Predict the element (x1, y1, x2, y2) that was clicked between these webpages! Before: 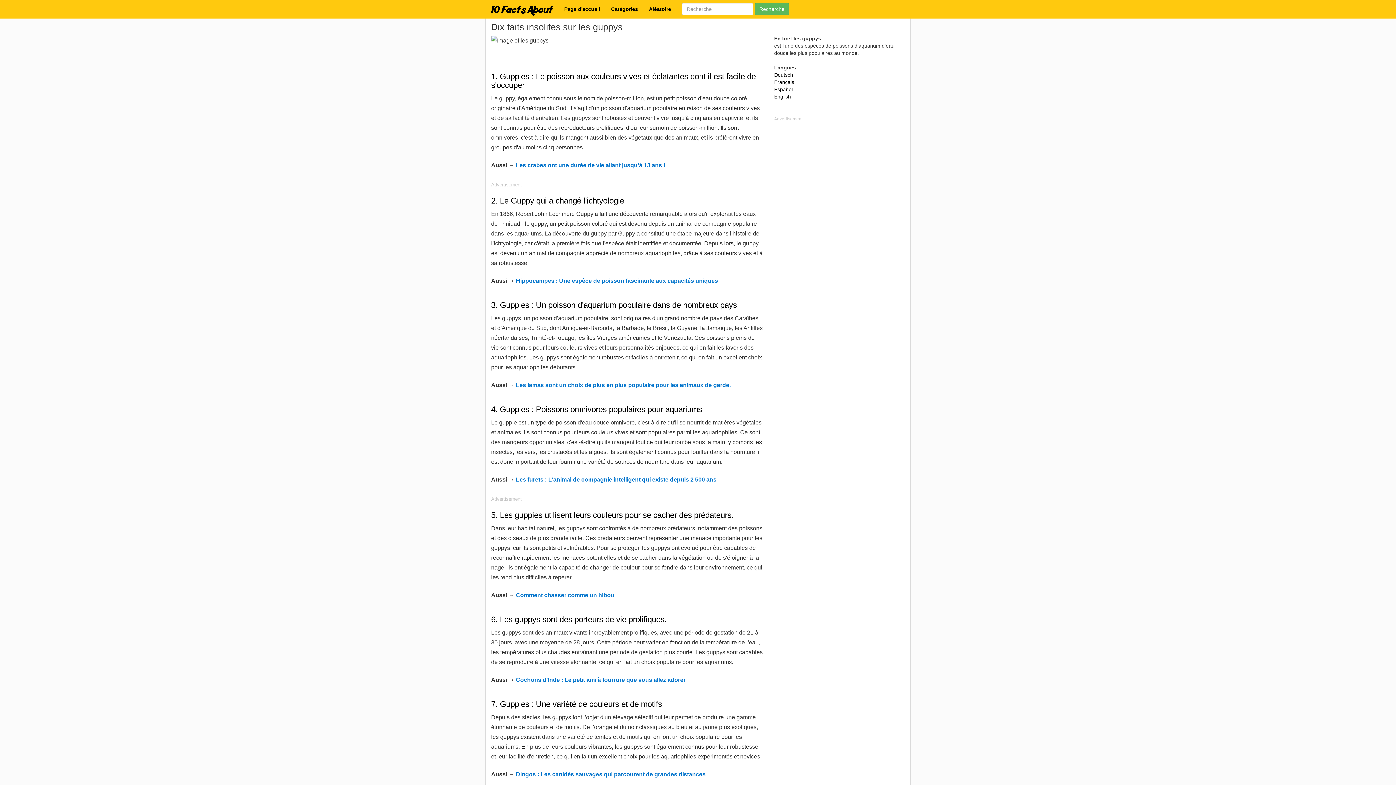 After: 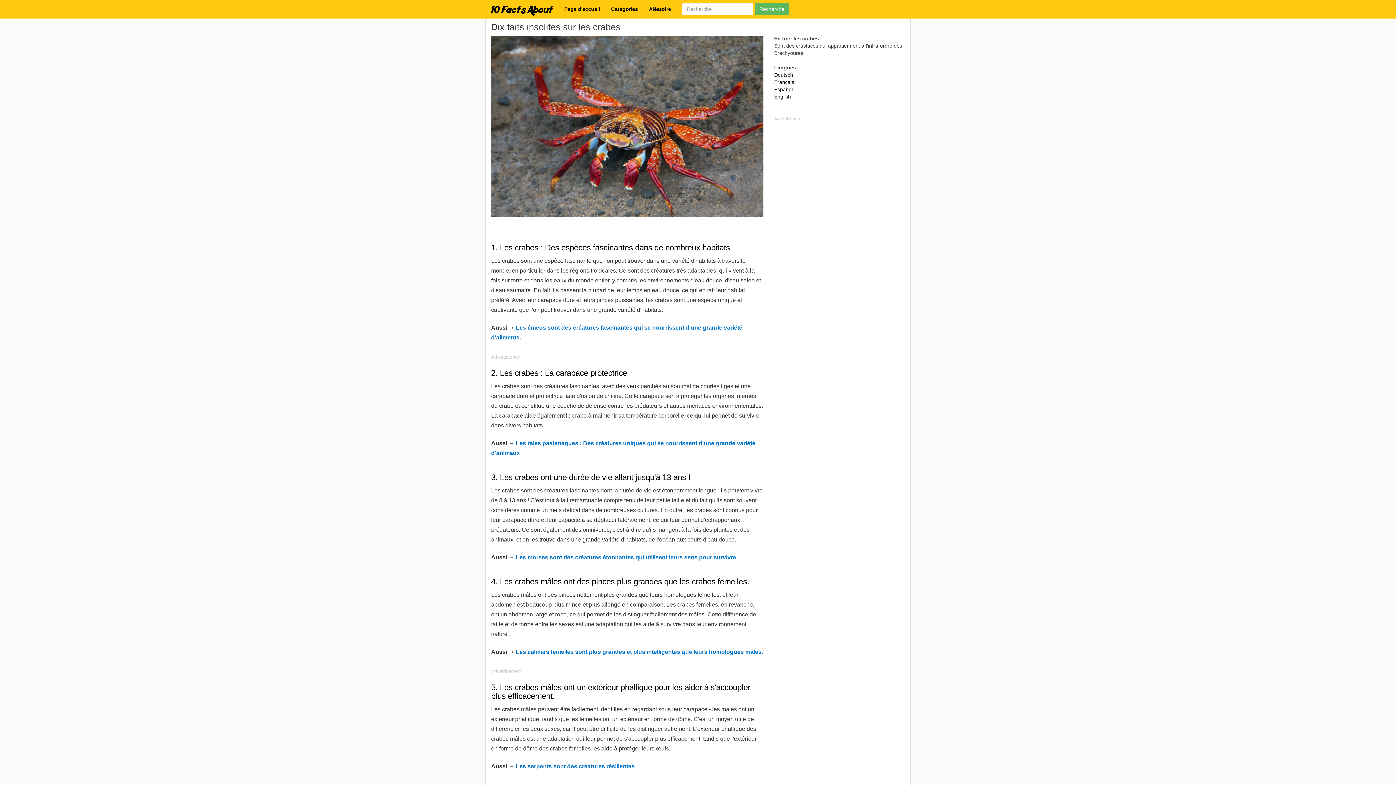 Action: label: Les crabes ont une durée de vie allant jusqu'à 13 ans ! bbox: (516, 162, 665, 168)